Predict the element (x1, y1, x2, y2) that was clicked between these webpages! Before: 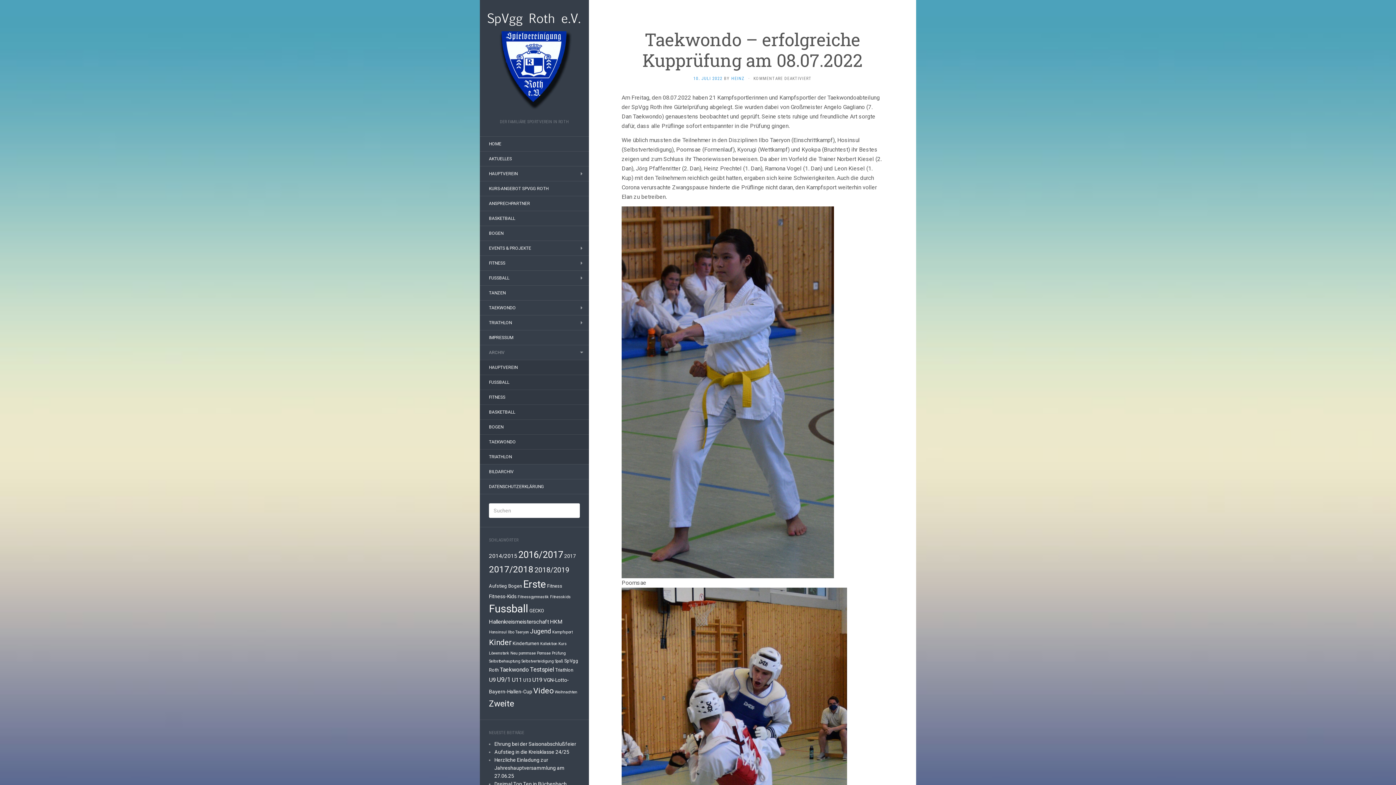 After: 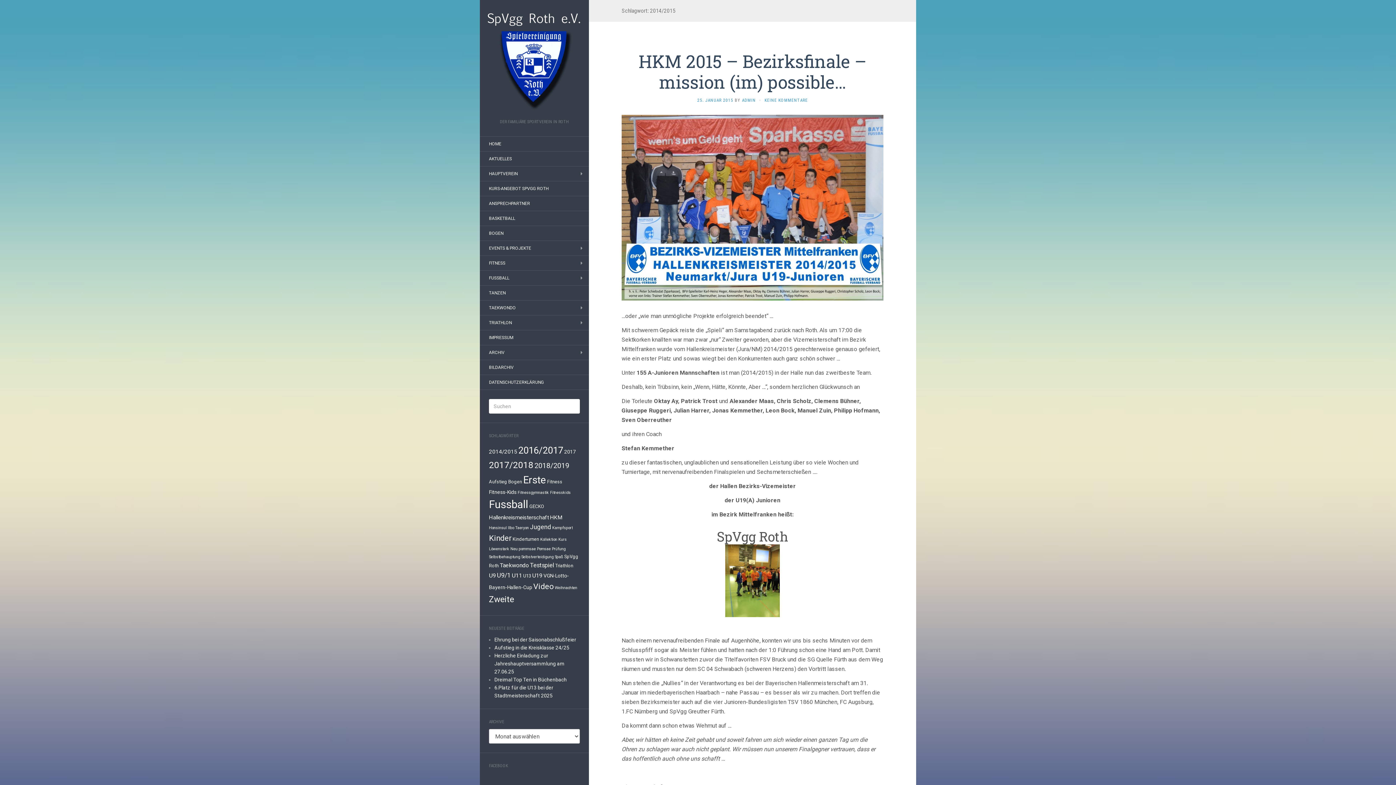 Action: label: 2014/2015 (4 Einträge) bbox: (489, 553, 517, 559)